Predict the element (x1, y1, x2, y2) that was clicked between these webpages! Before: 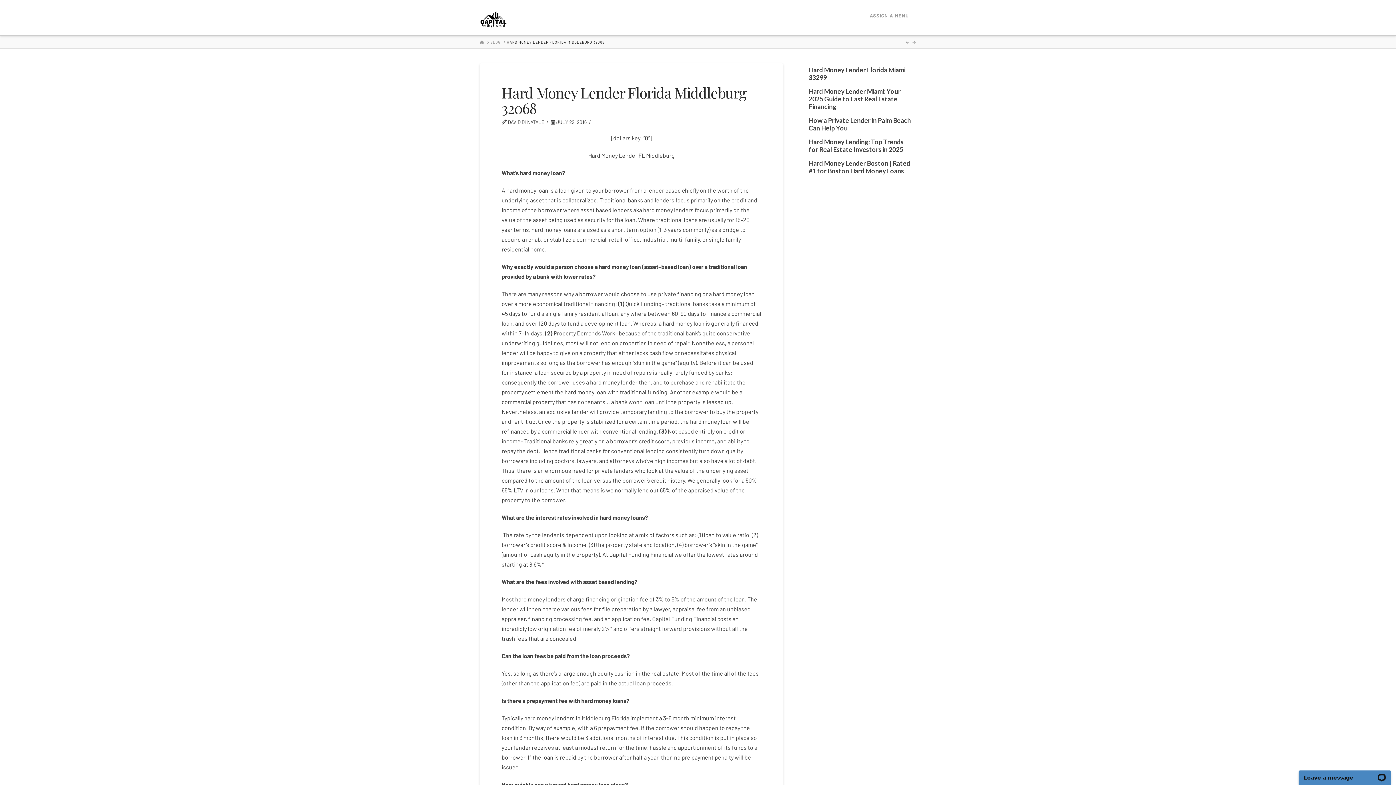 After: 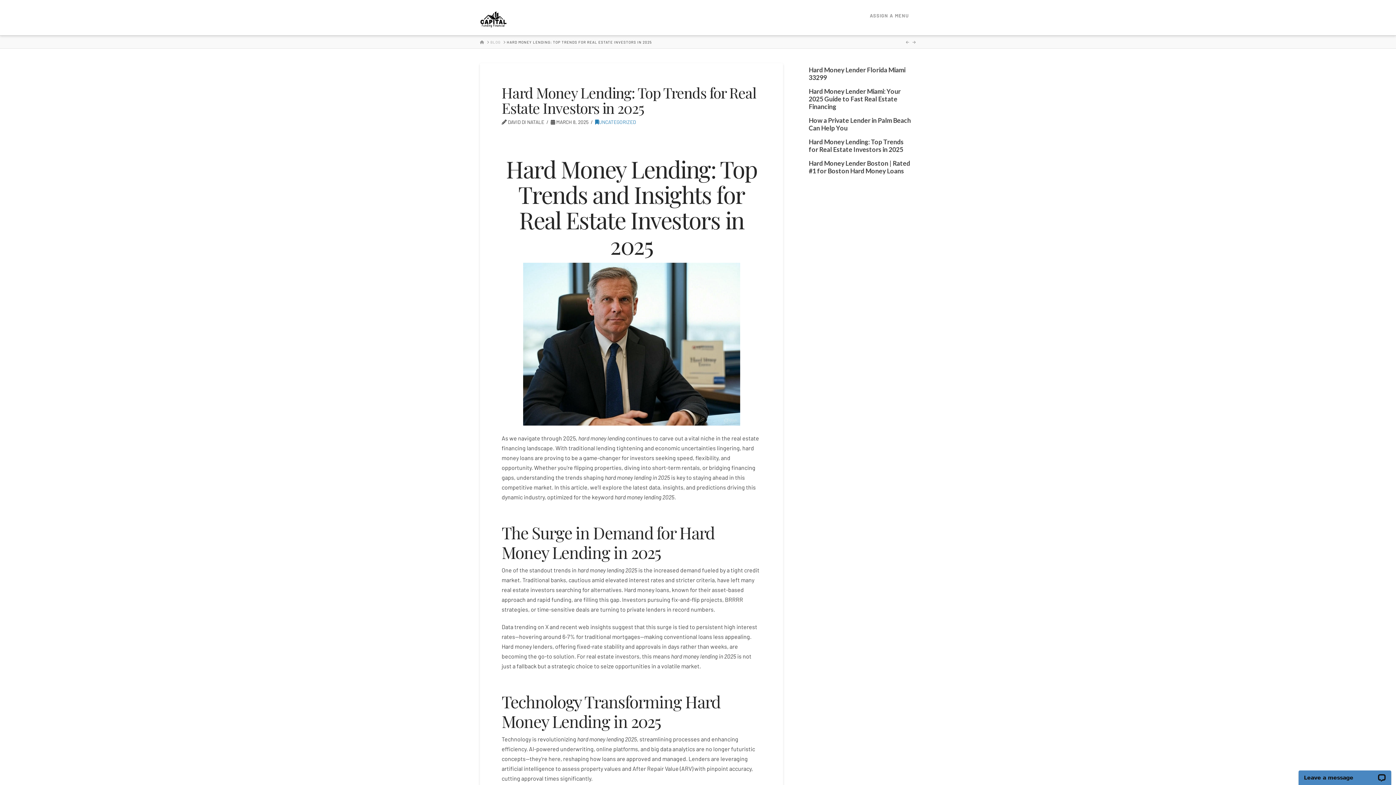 Action: bbox: (808, 138, 912, 153) label: Hard Money Lending: Top Trends for Real Estate Investors in 2025